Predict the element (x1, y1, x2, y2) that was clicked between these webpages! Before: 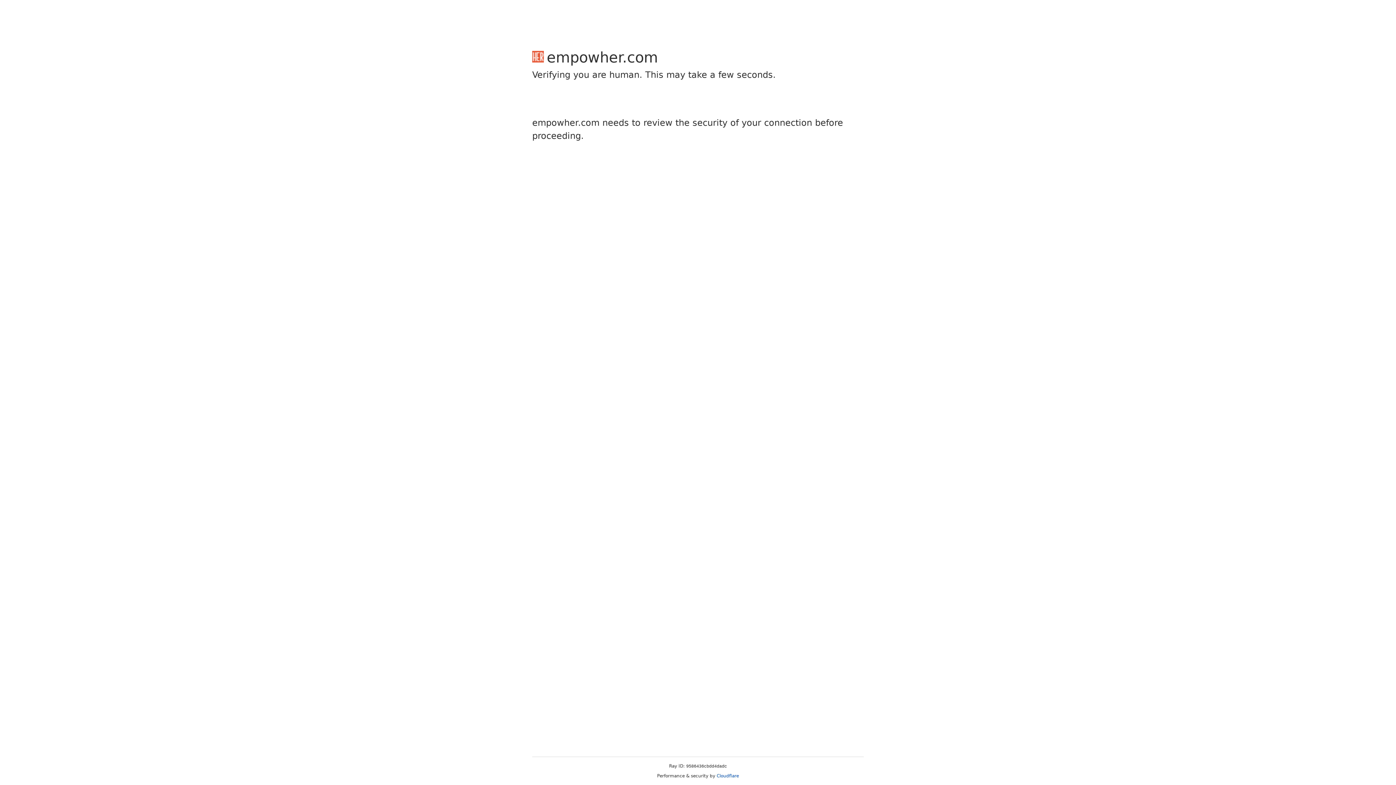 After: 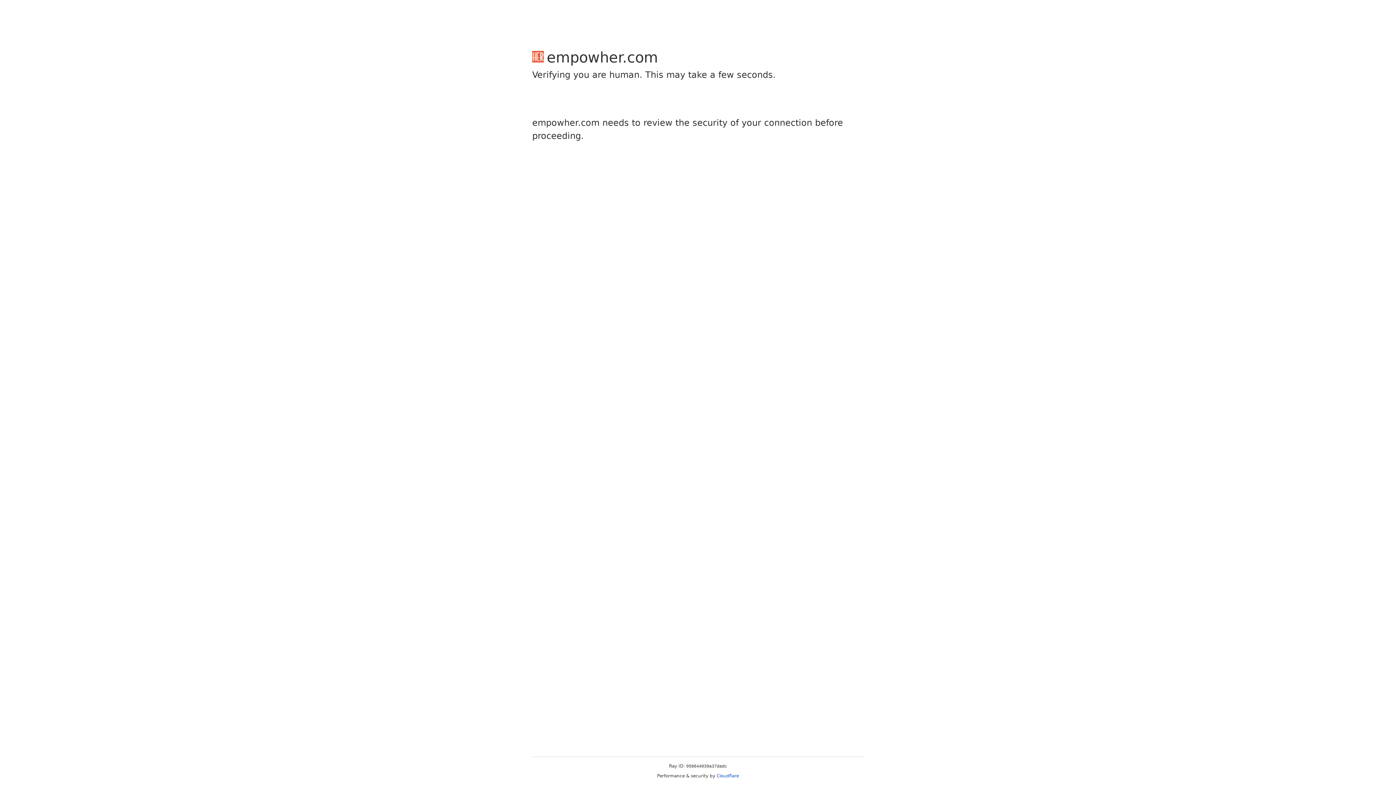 Action: bbox: (716, 773, 739, 778) label: Cloudflare